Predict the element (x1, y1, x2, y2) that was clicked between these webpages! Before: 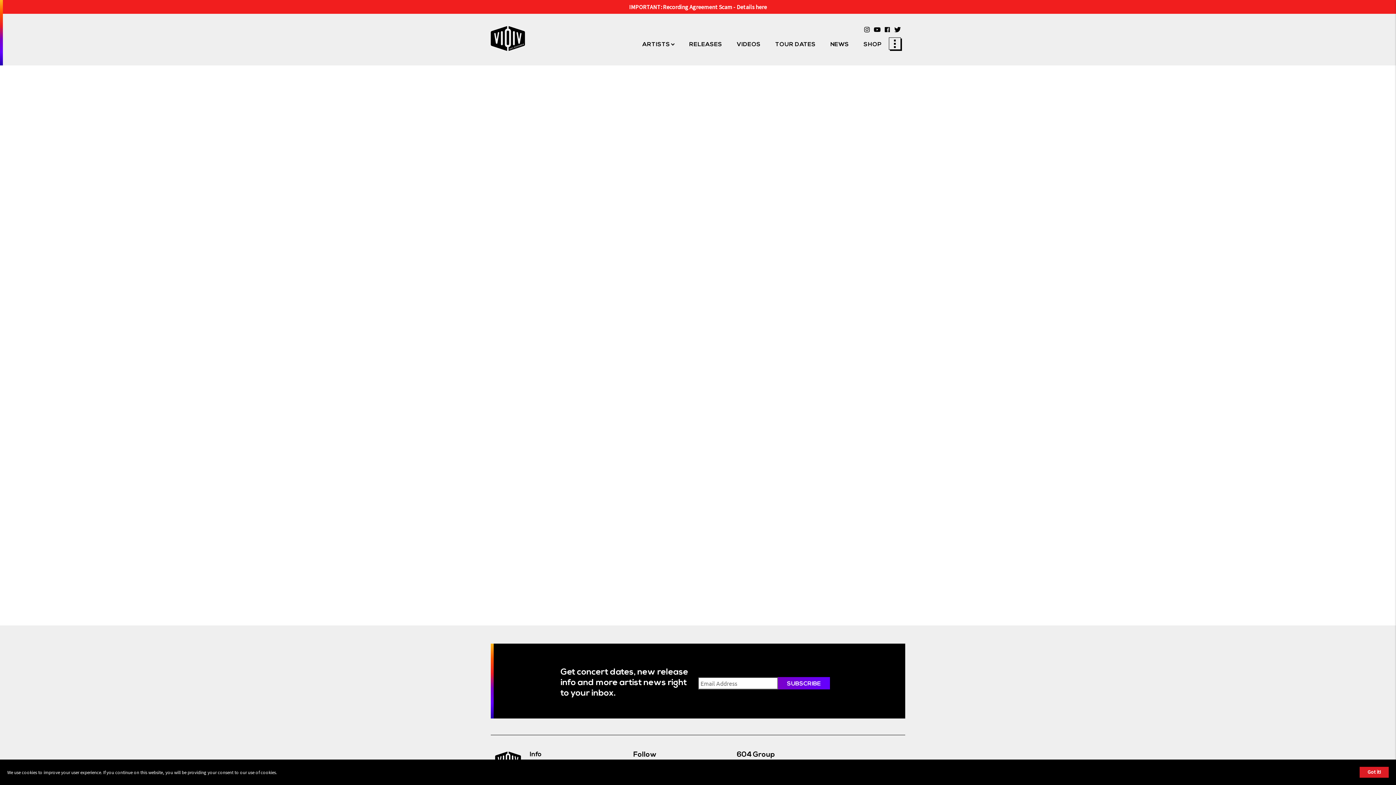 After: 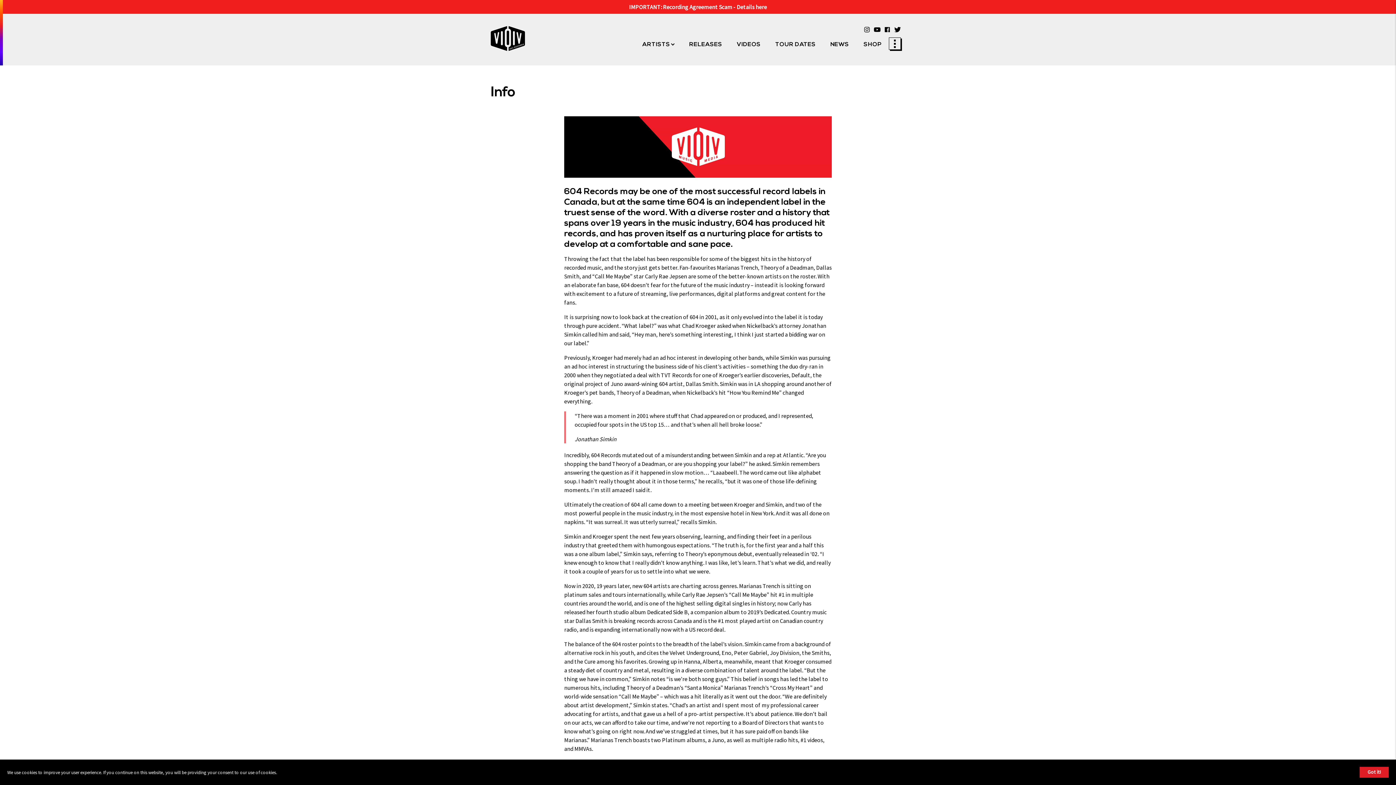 Action: bbox: (529, 752, 541, 758) label: Info